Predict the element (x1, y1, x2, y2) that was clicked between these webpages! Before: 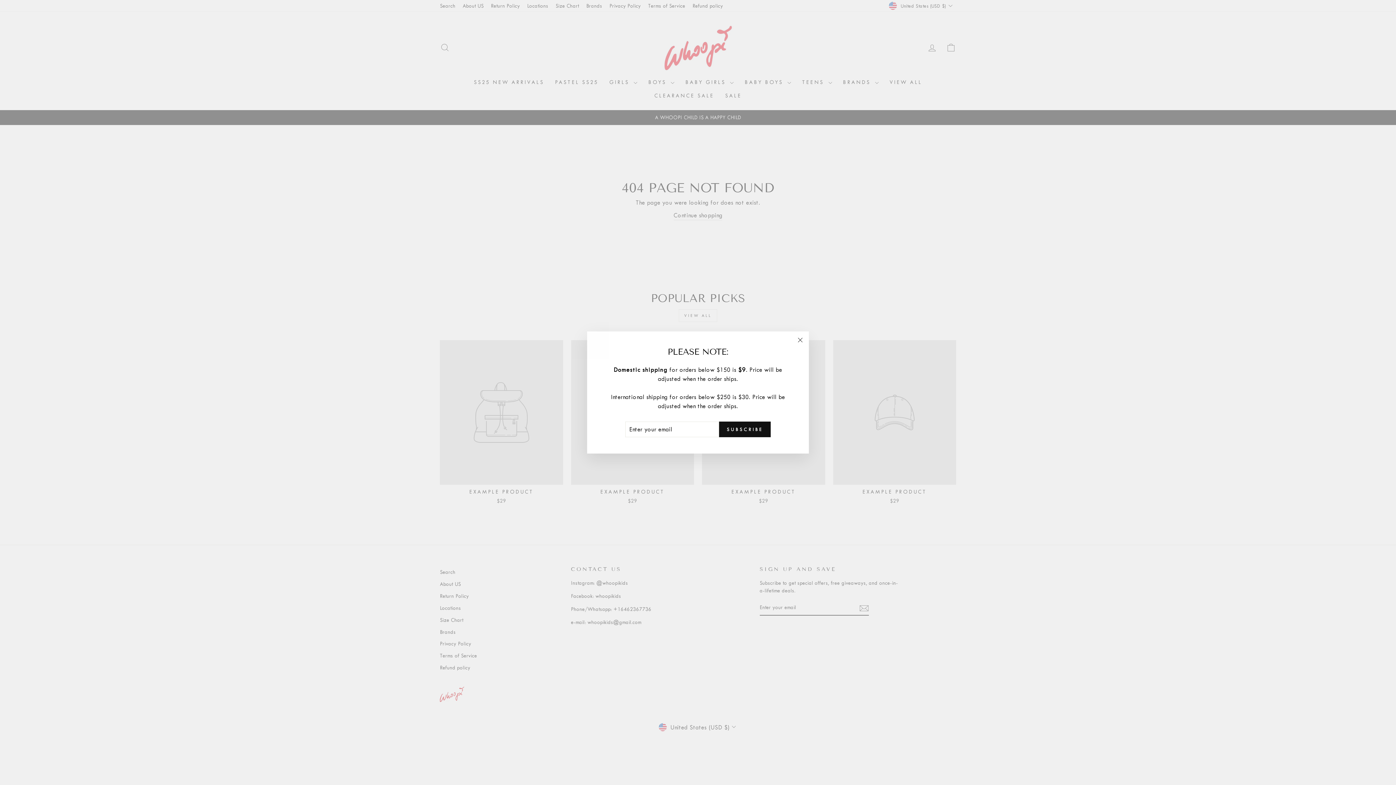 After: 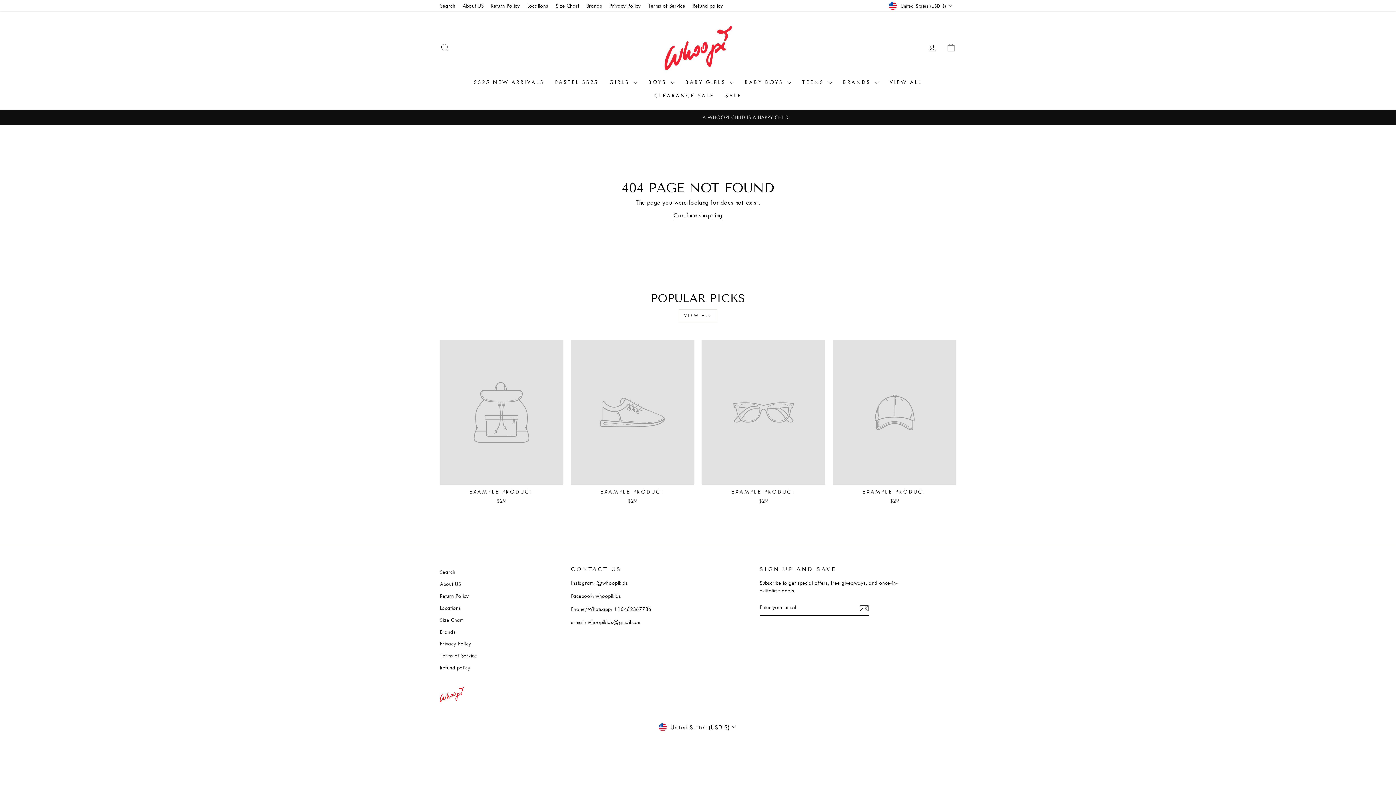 Action: label: "Close (esc)" bbox: (791, 331, 809, 349)